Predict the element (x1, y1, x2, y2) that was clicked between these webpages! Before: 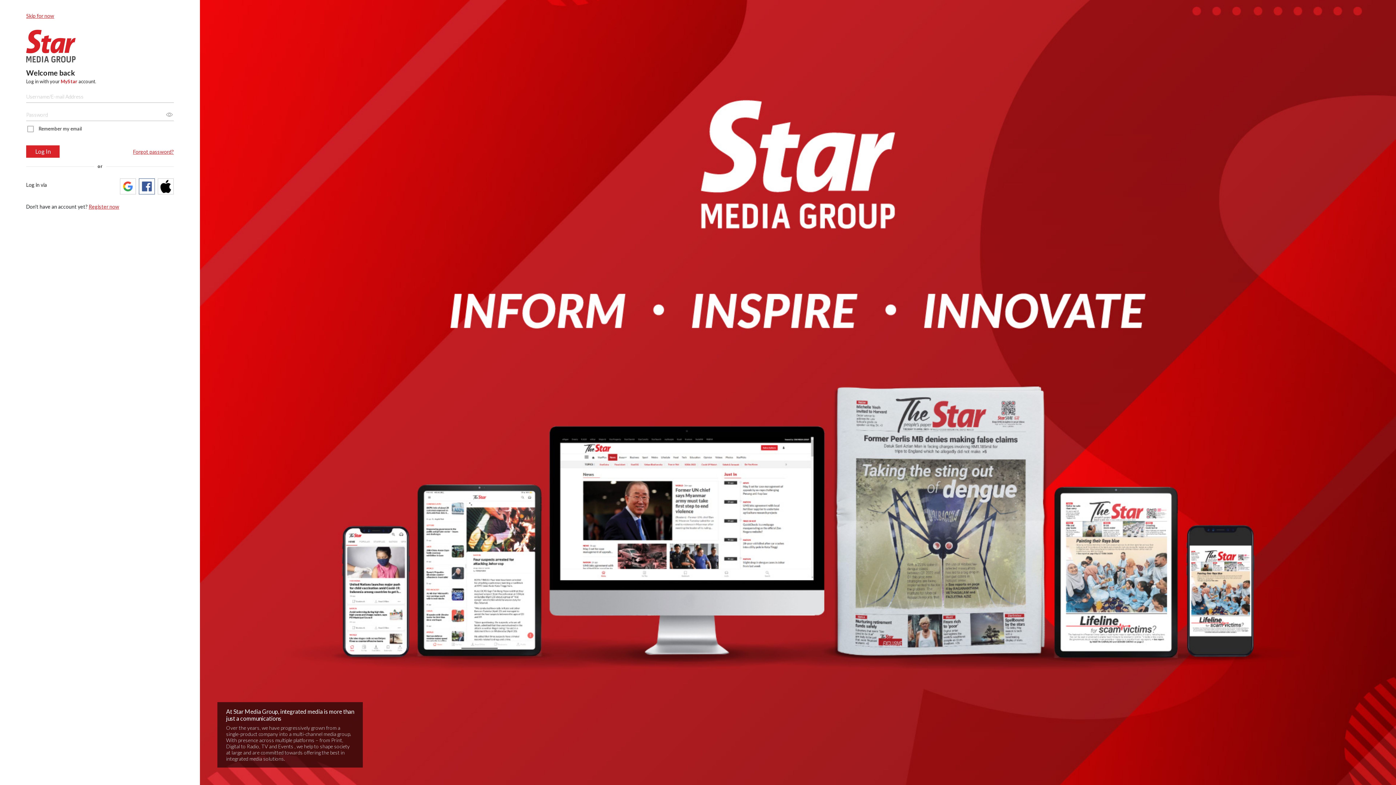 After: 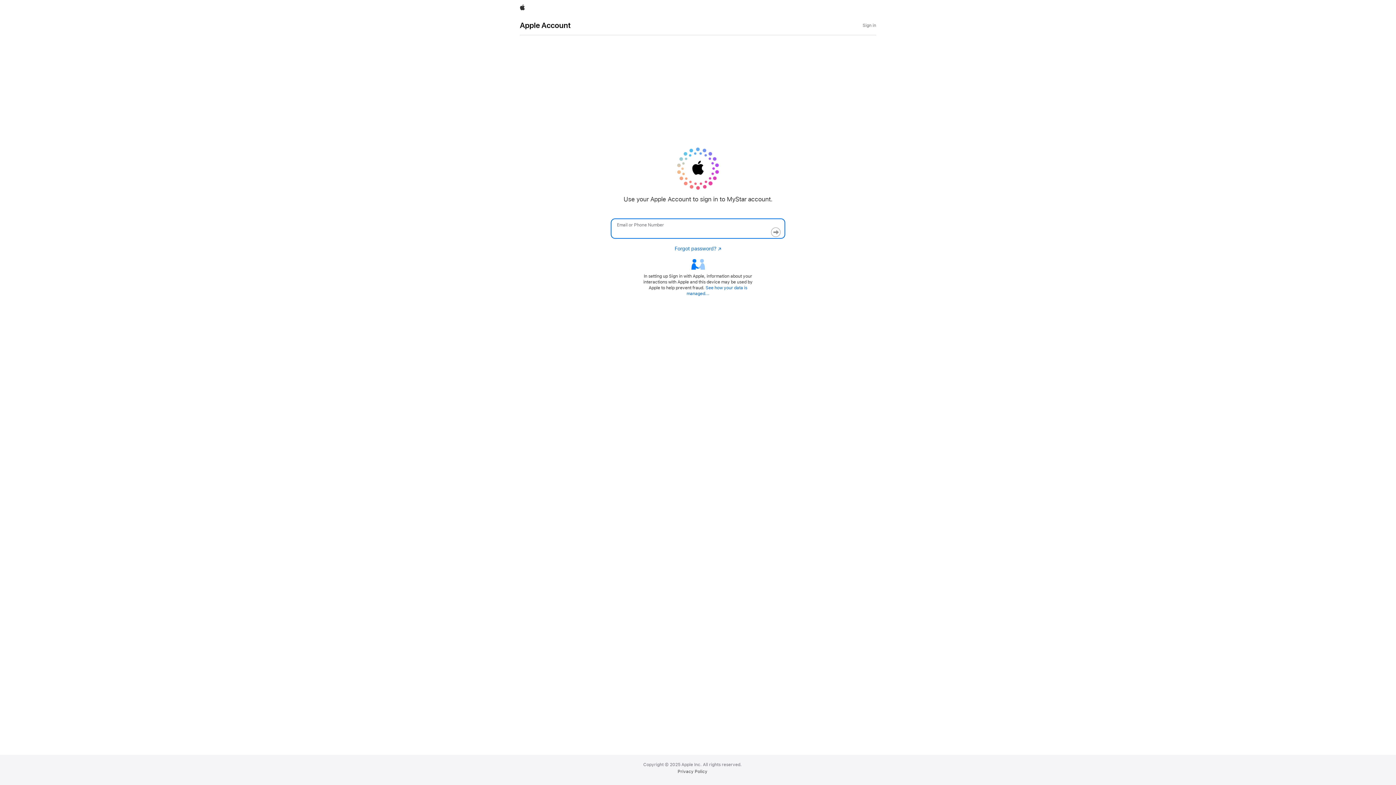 Action: bbox: (157, 178, 173, 194)